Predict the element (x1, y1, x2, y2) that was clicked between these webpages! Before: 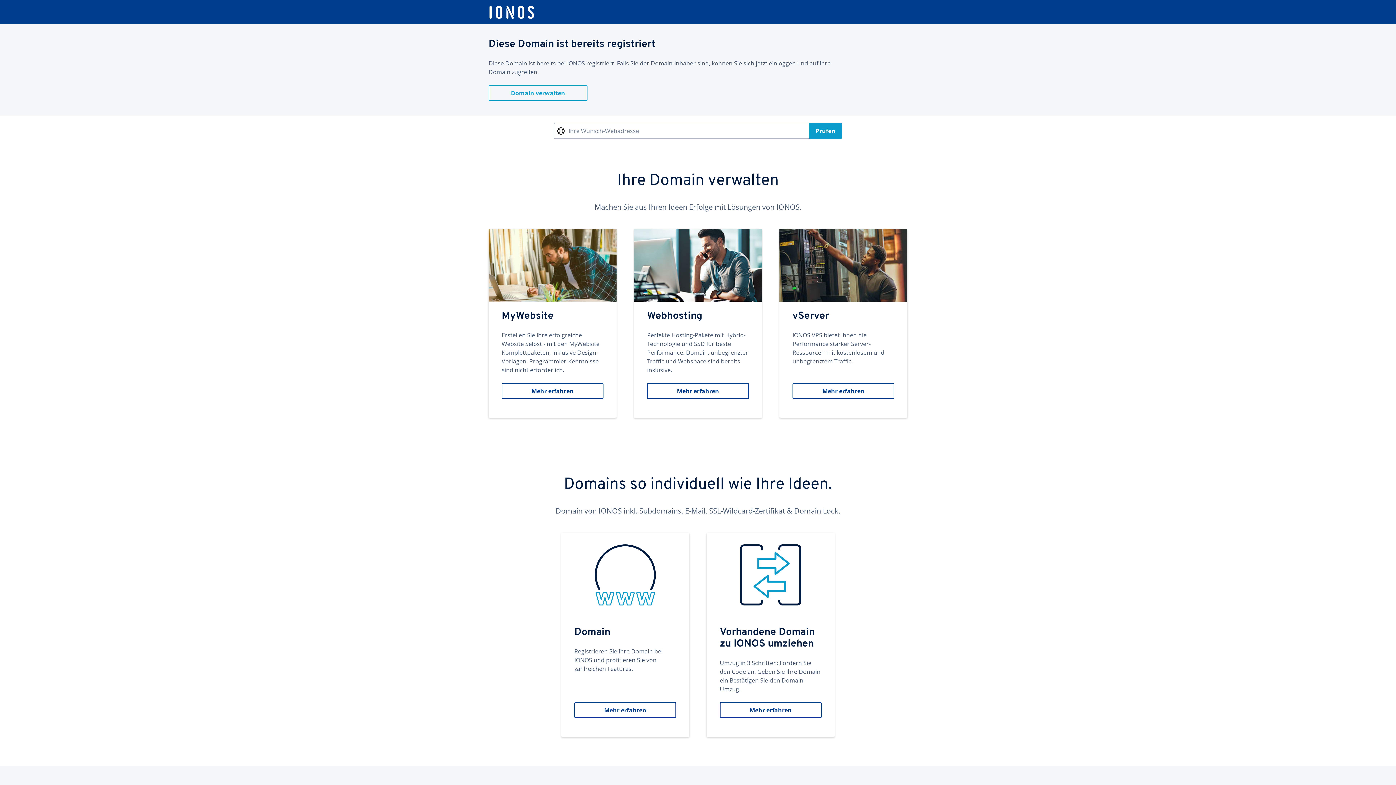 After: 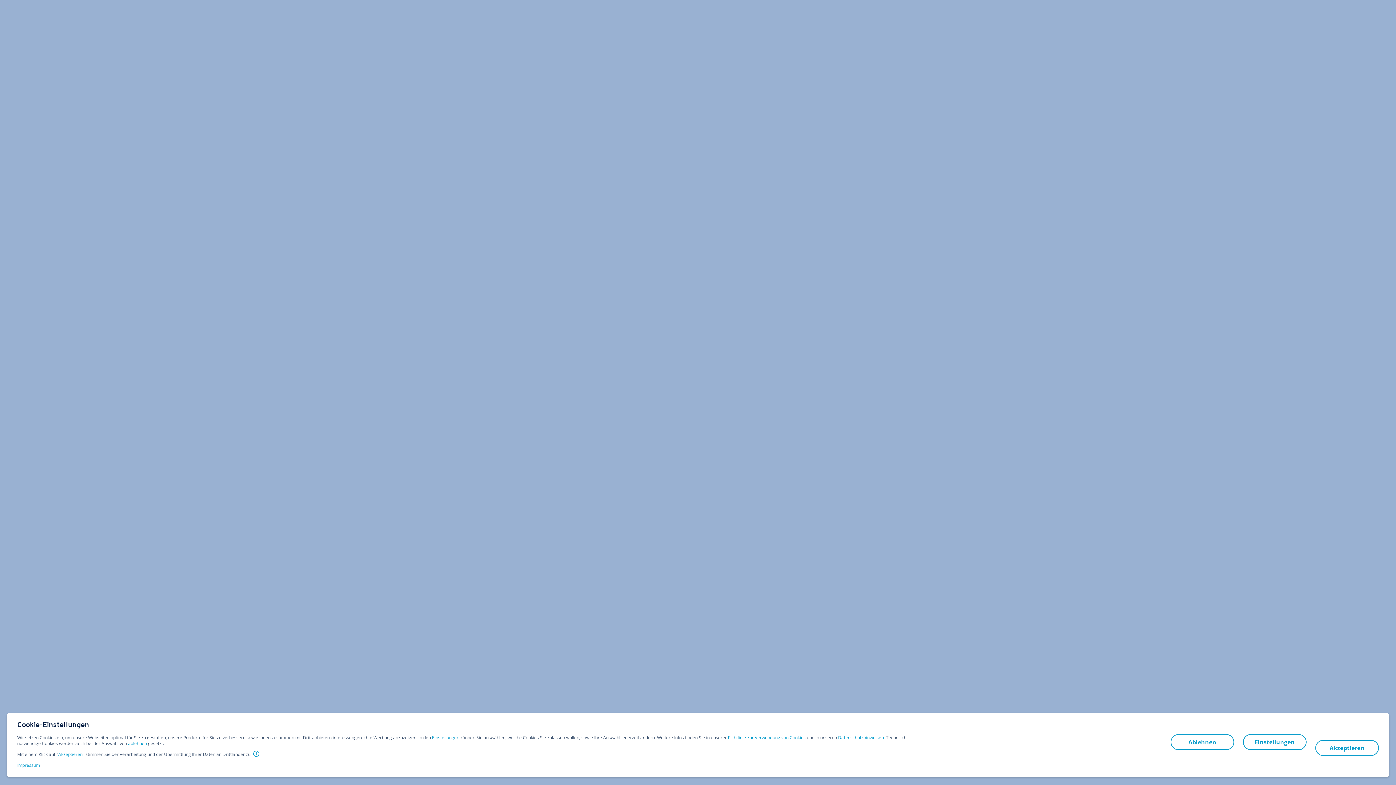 Action: bbox: (488, 5, 535, 19)